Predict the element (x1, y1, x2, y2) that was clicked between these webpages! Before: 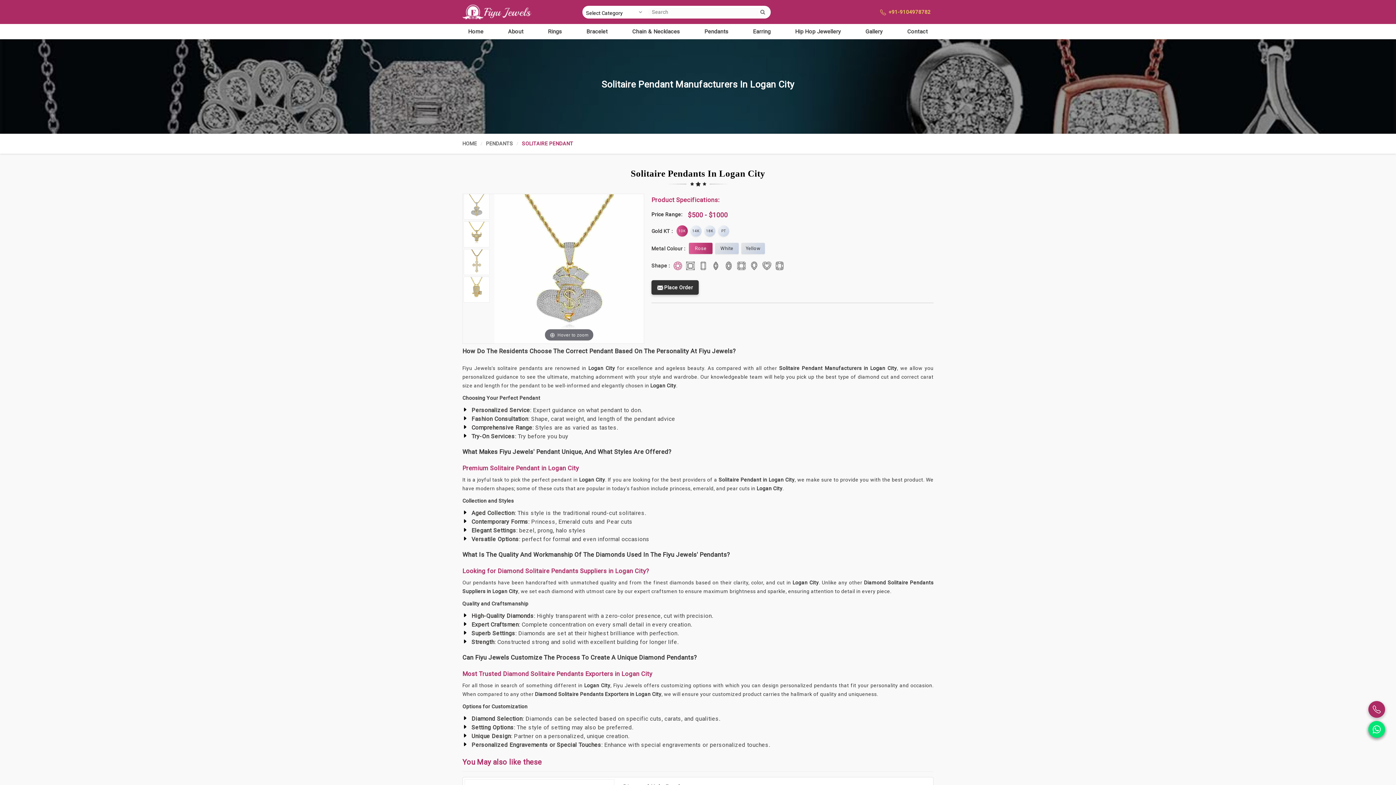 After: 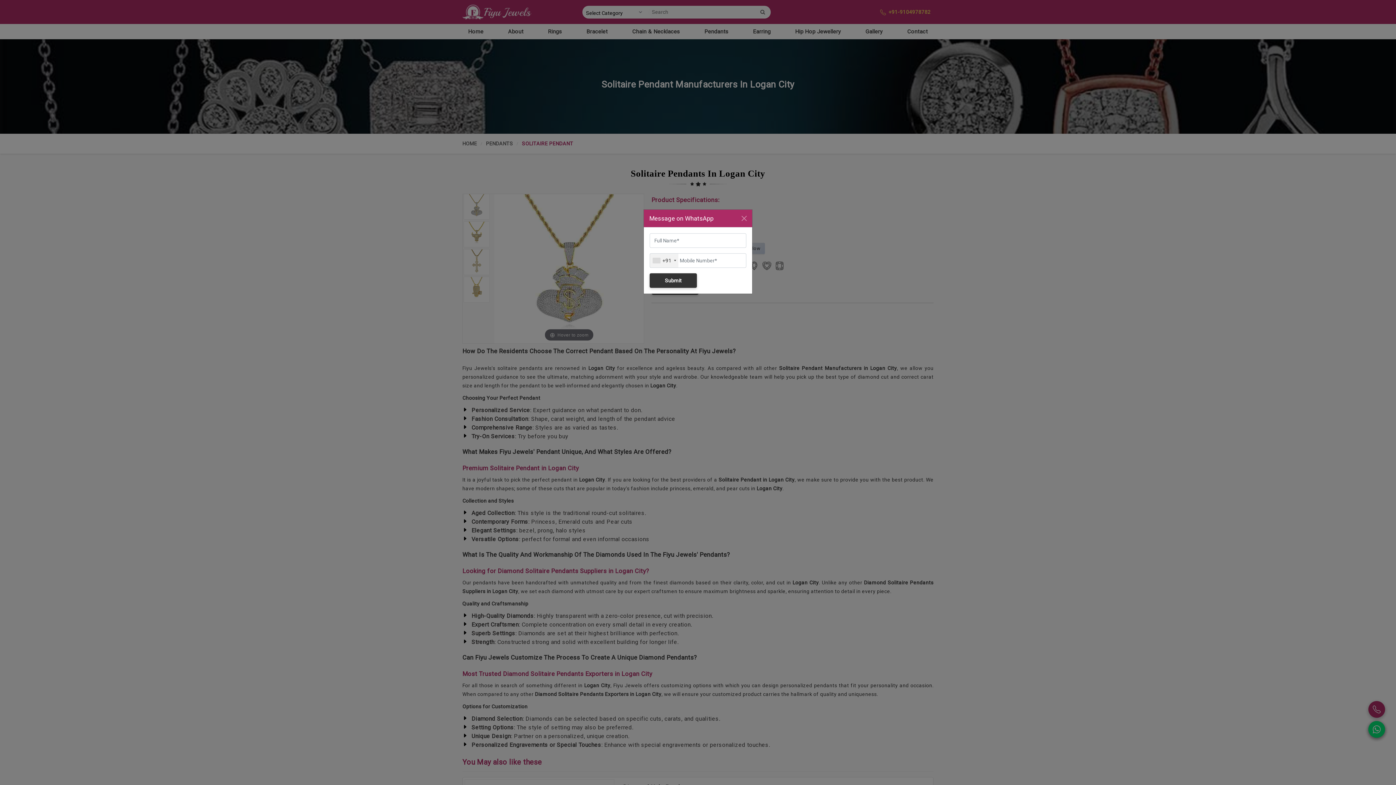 Action: bbox: (1368, 721, 1385, 738)